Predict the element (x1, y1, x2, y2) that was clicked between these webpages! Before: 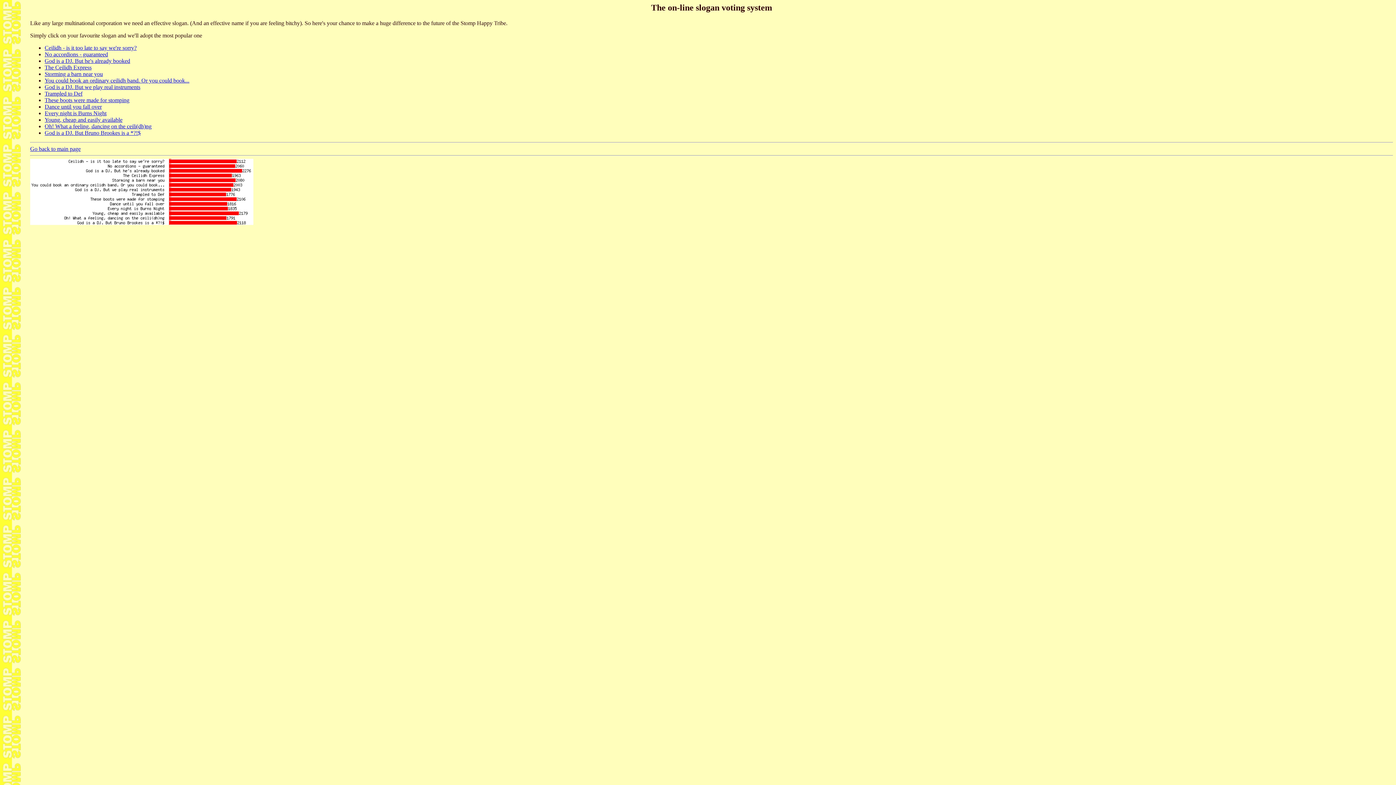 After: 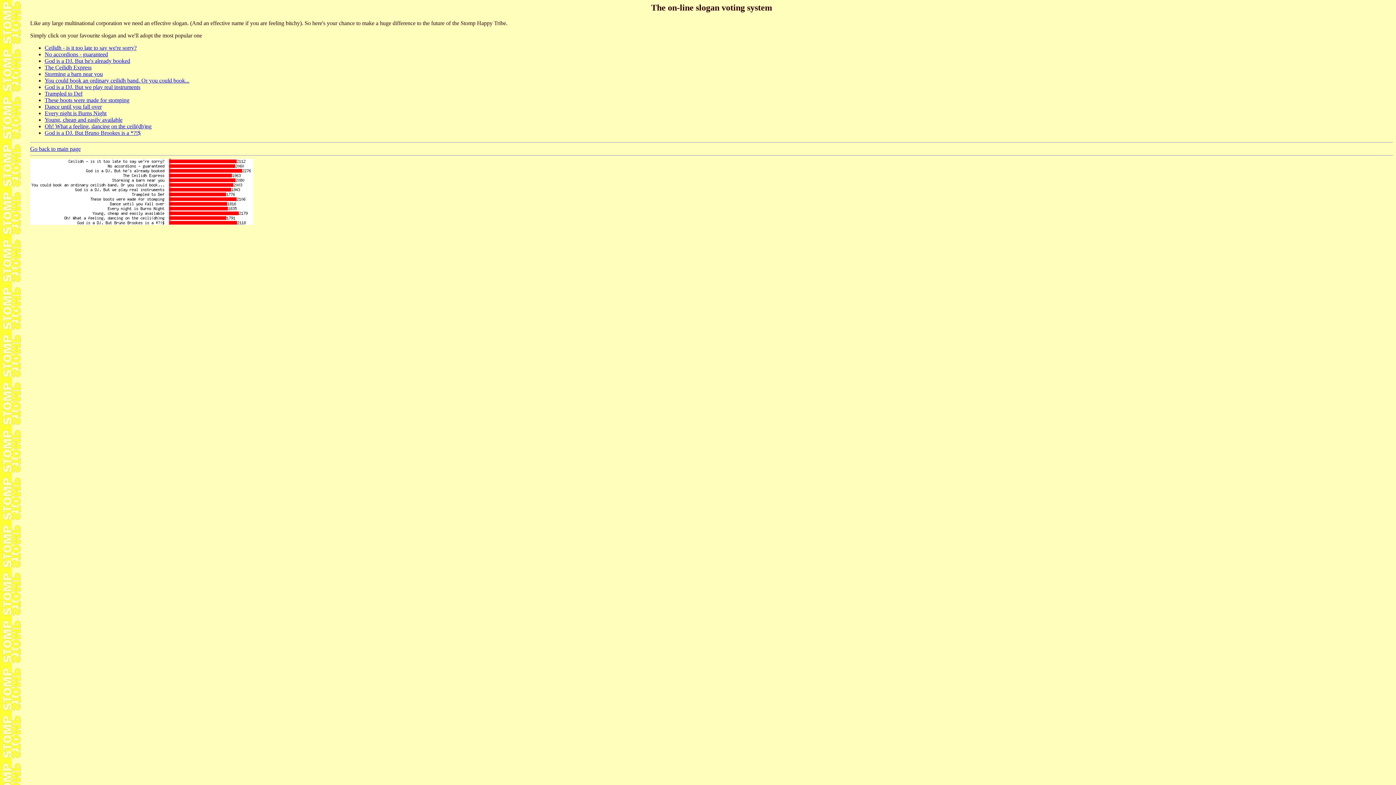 Action: label: Dance until you fall over bbox: (44, 103, 101, 109)